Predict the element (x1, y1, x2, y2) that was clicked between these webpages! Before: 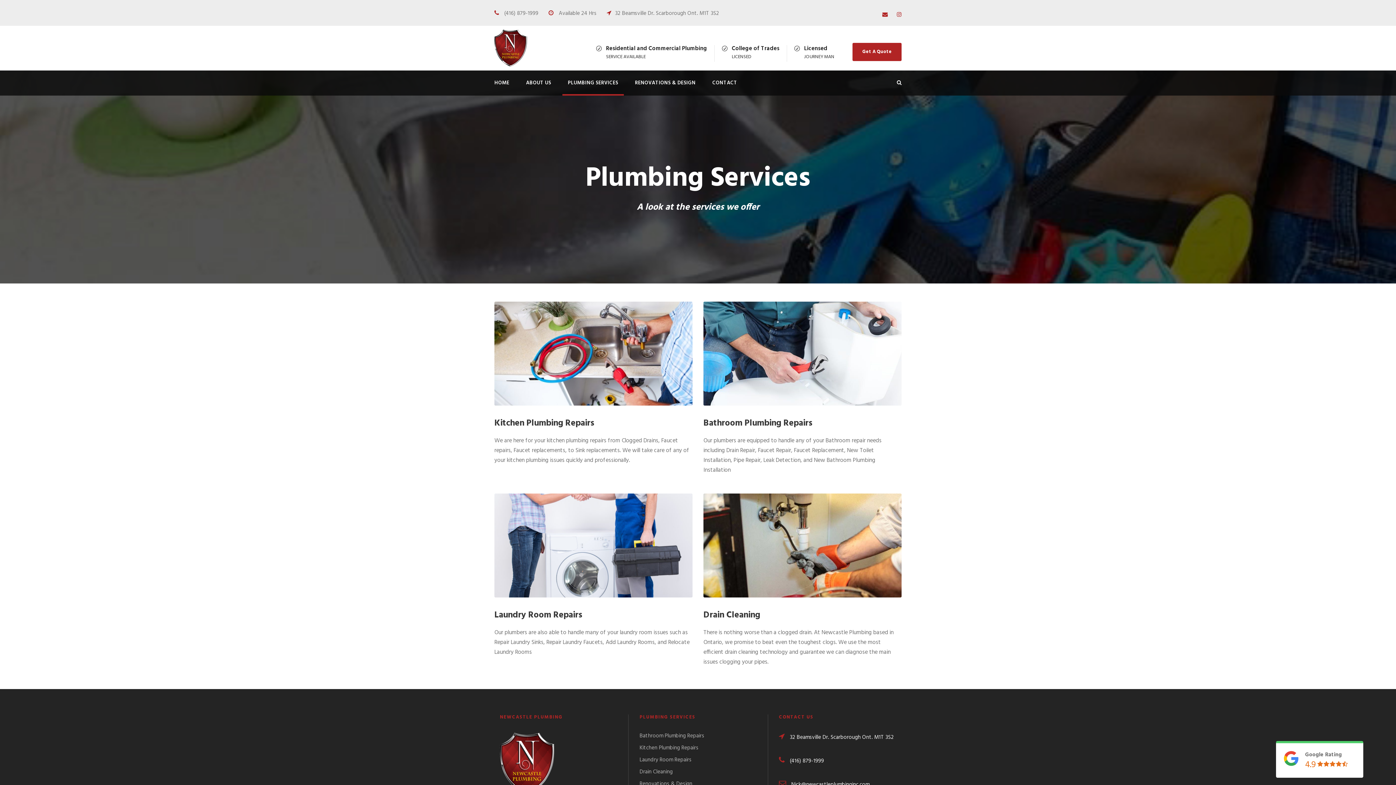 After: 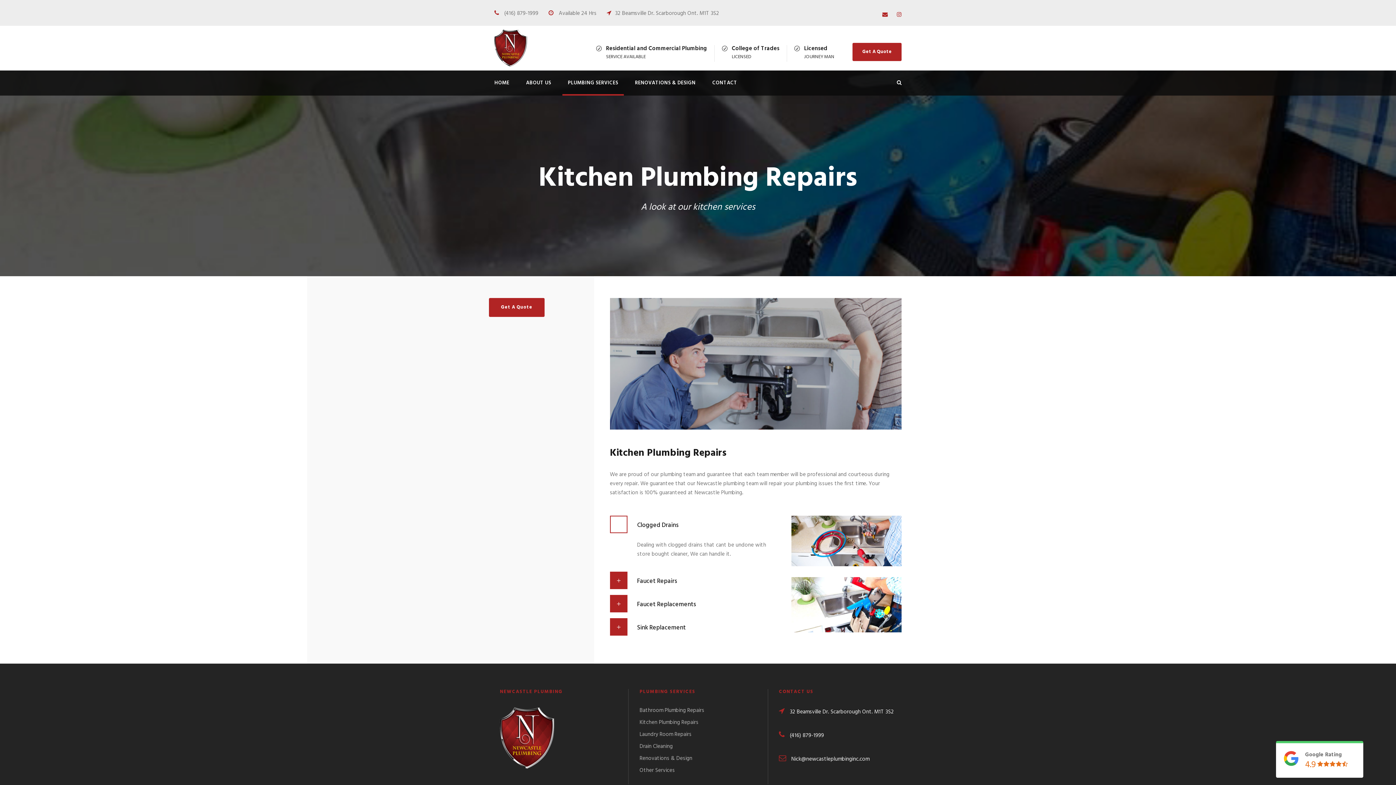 Action: bbox: (494, 349, 692, 357)